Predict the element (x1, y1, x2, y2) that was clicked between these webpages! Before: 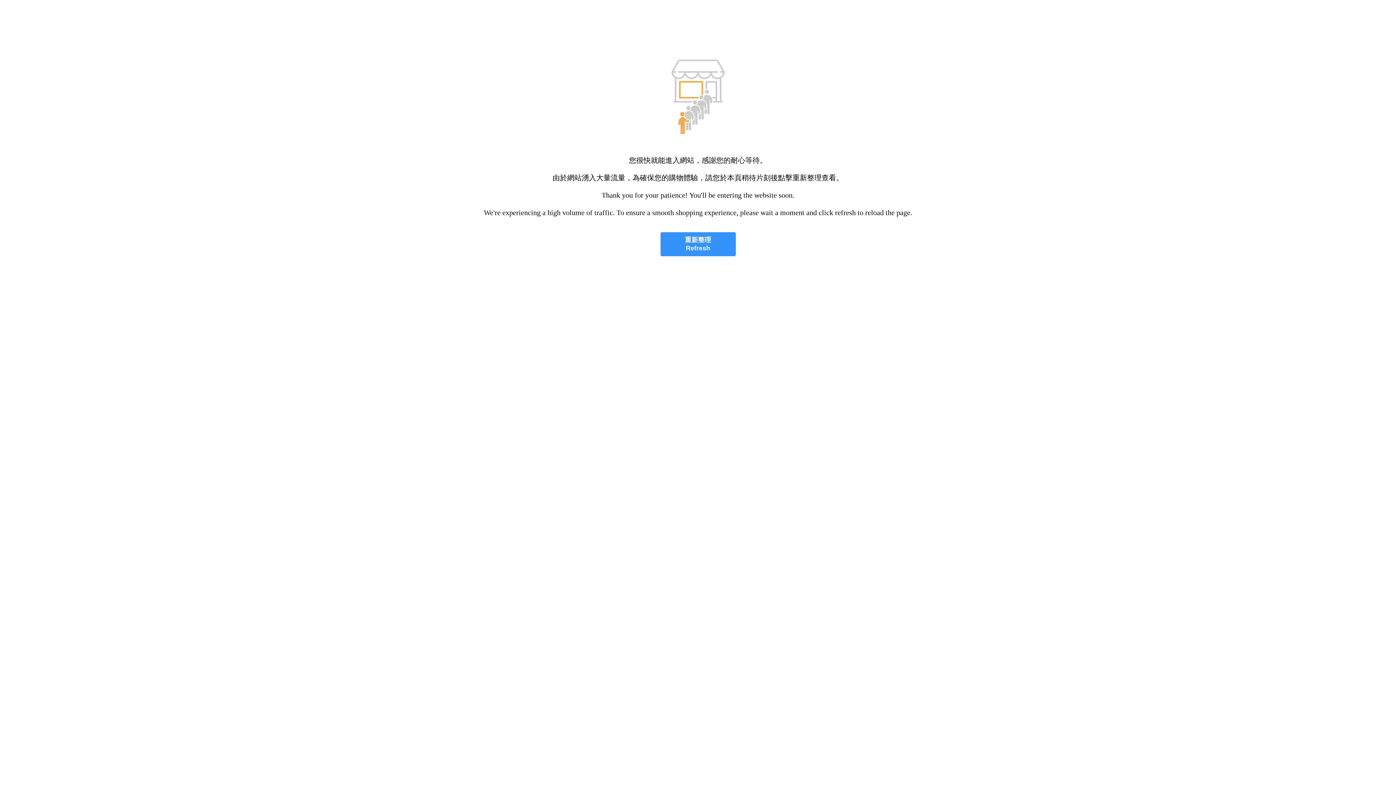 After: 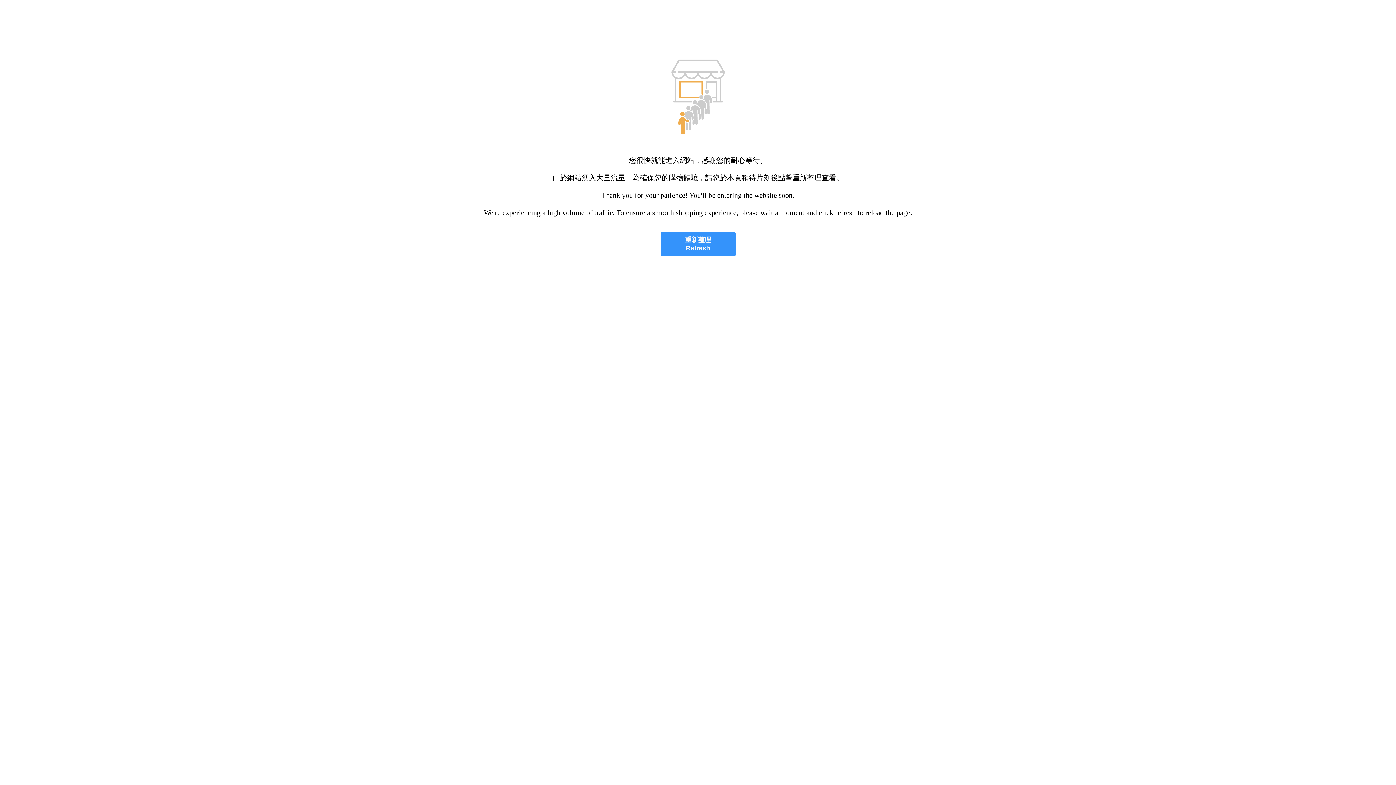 Action: bbox: (660, 232, 735, 256) label: 重新整理
Refresh